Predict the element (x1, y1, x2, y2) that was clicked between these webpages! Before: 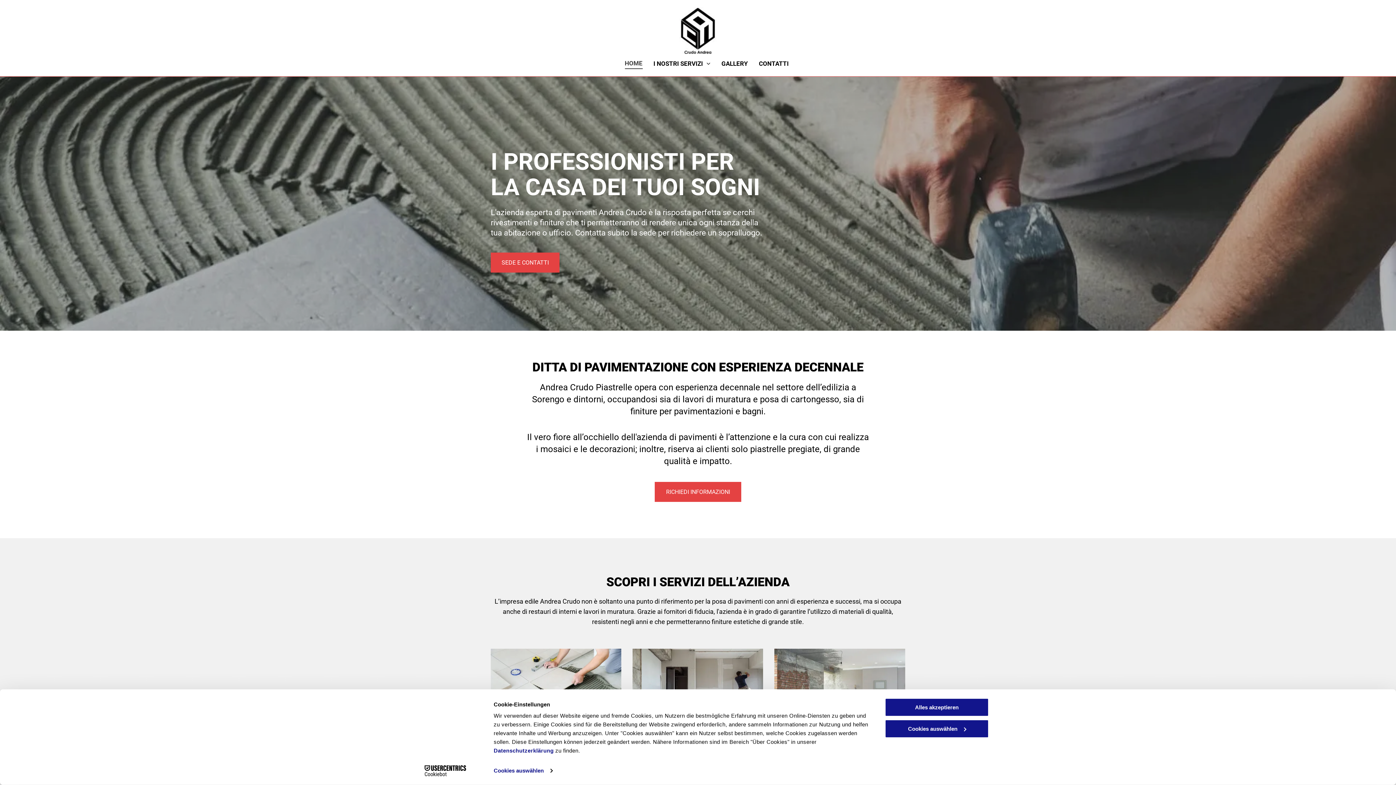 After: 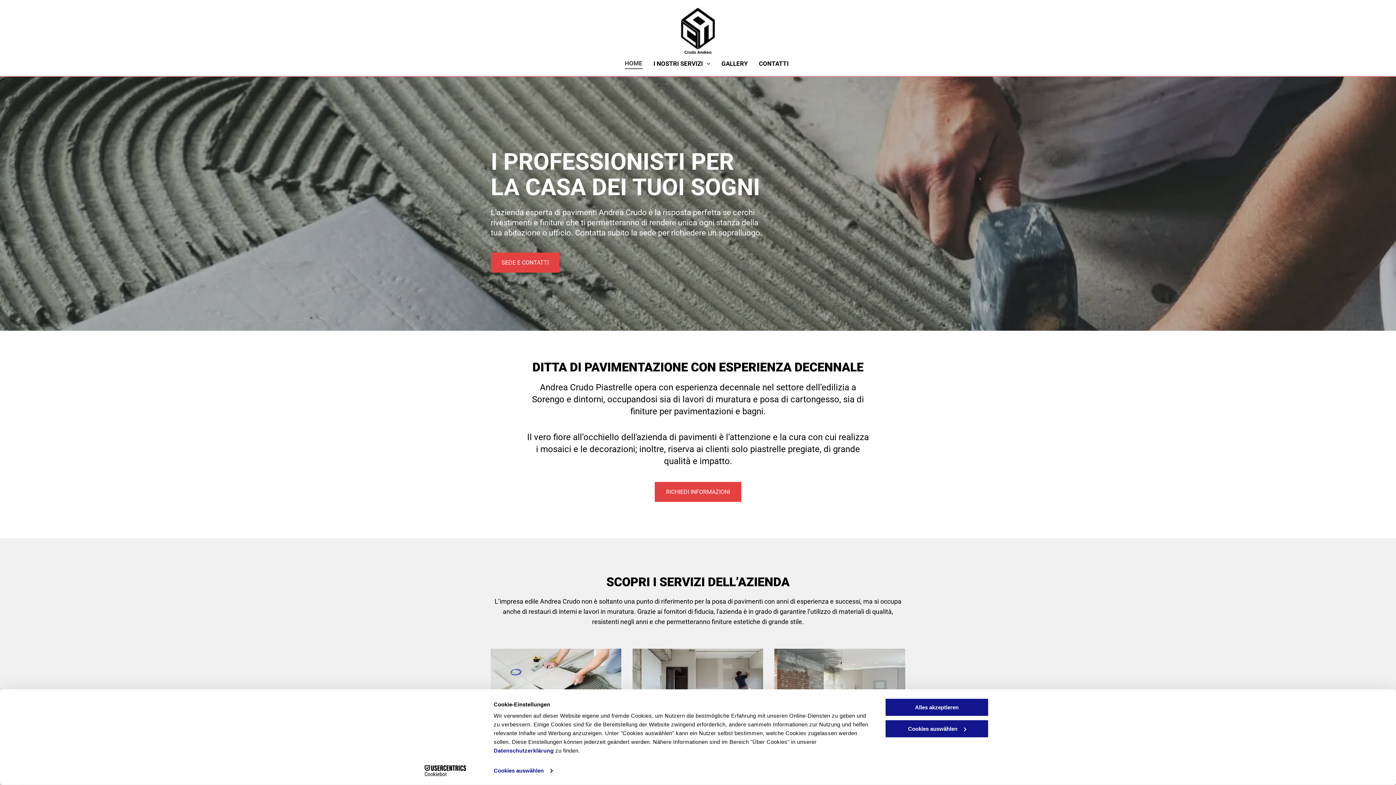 Action: label: HOME bbox: (624, 58, 642, 69)